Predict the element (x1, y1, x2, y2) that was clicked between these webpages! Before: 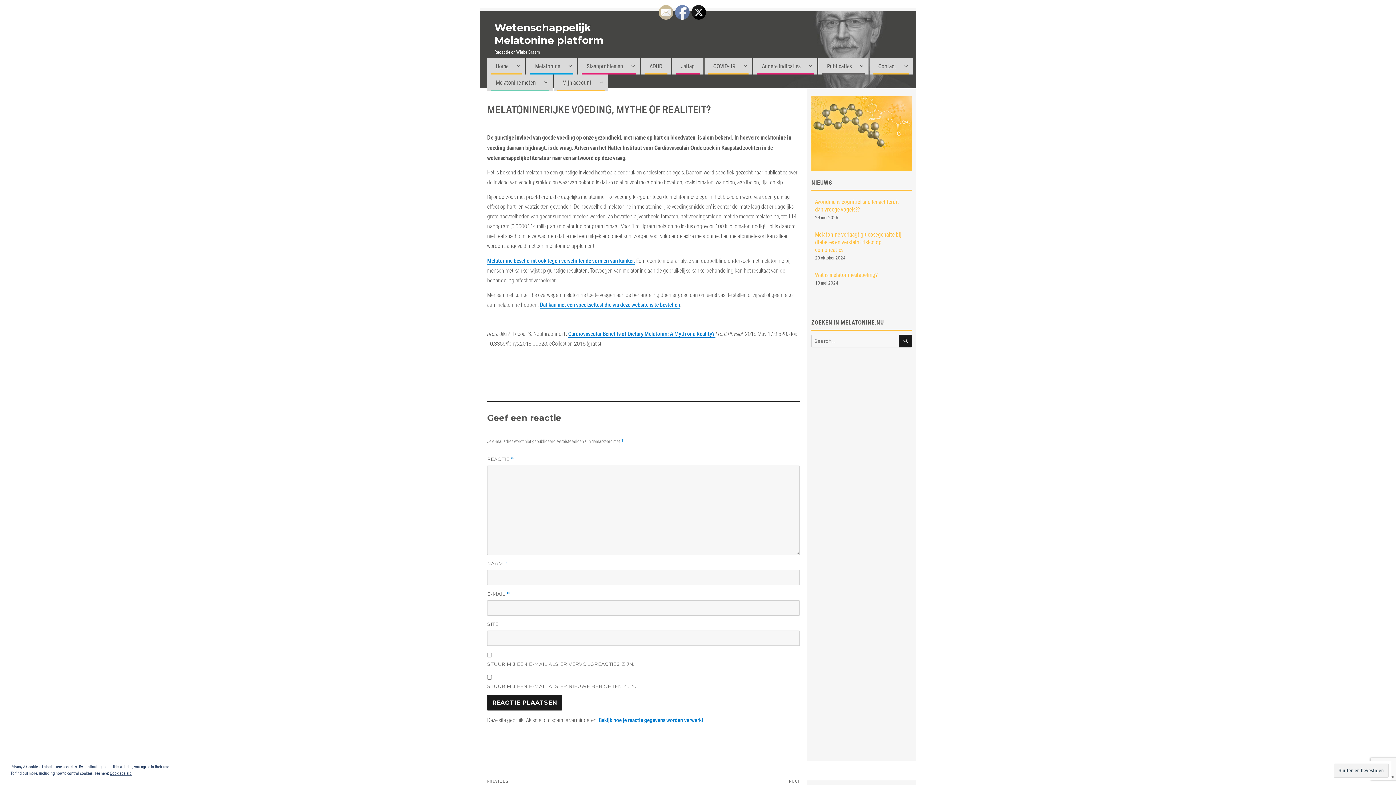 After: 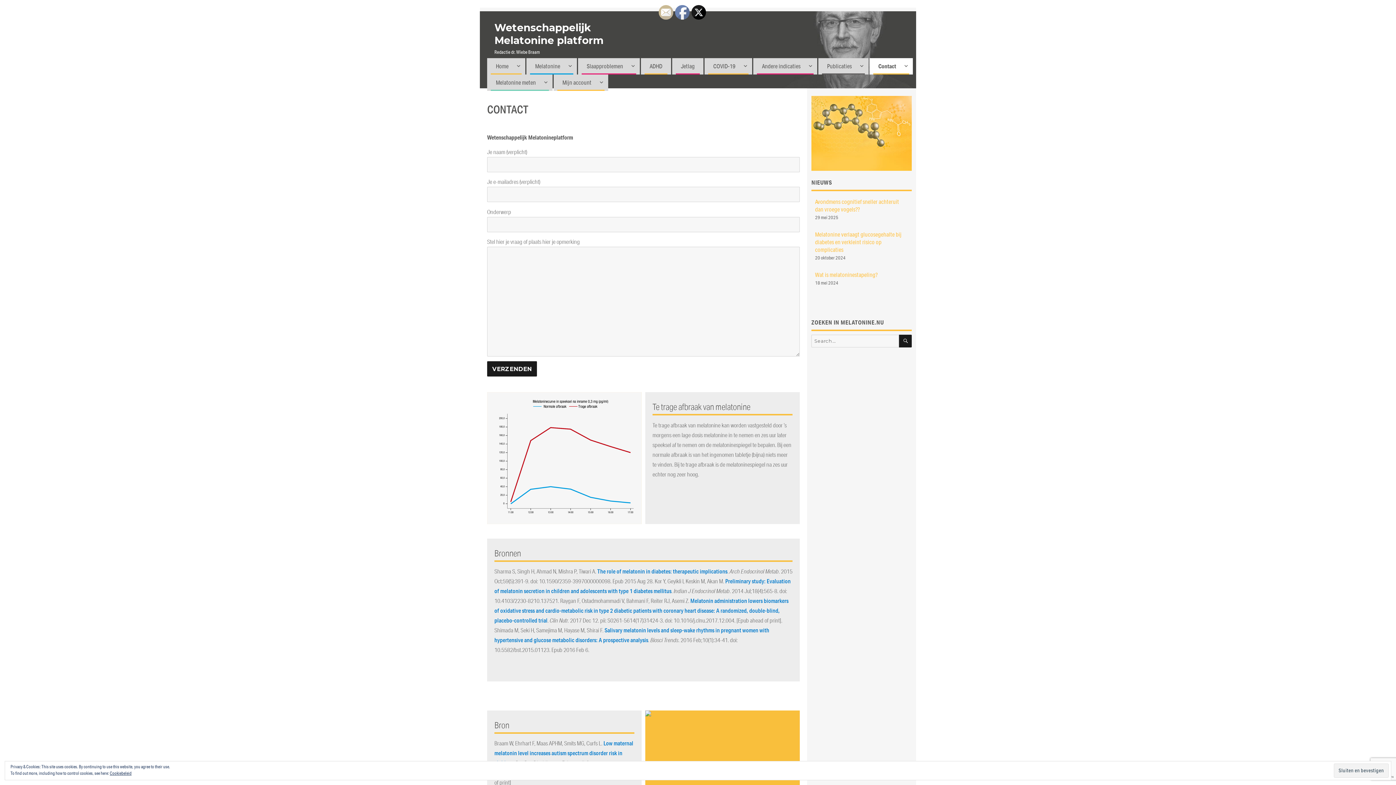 Action: label: Contact bbox: (873, 58, 909, 74)